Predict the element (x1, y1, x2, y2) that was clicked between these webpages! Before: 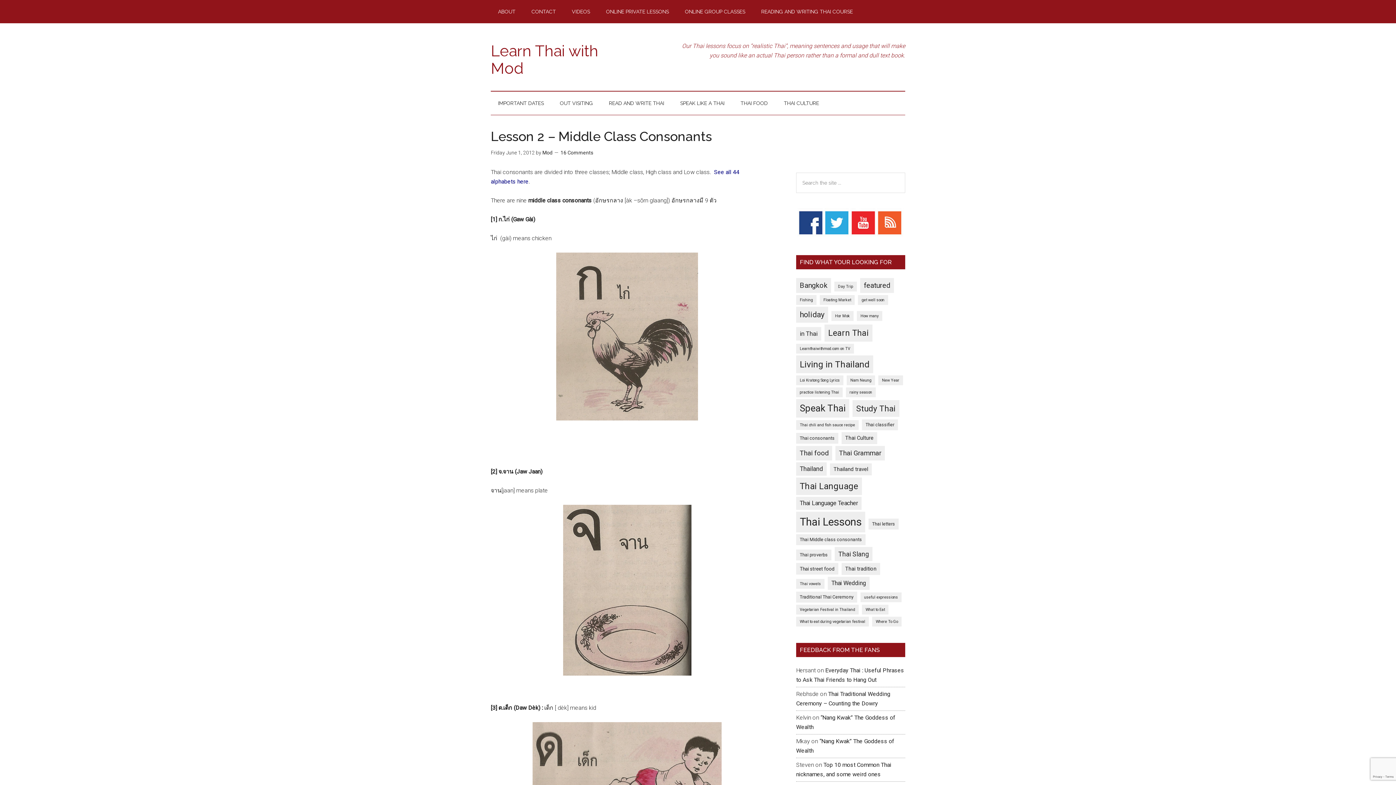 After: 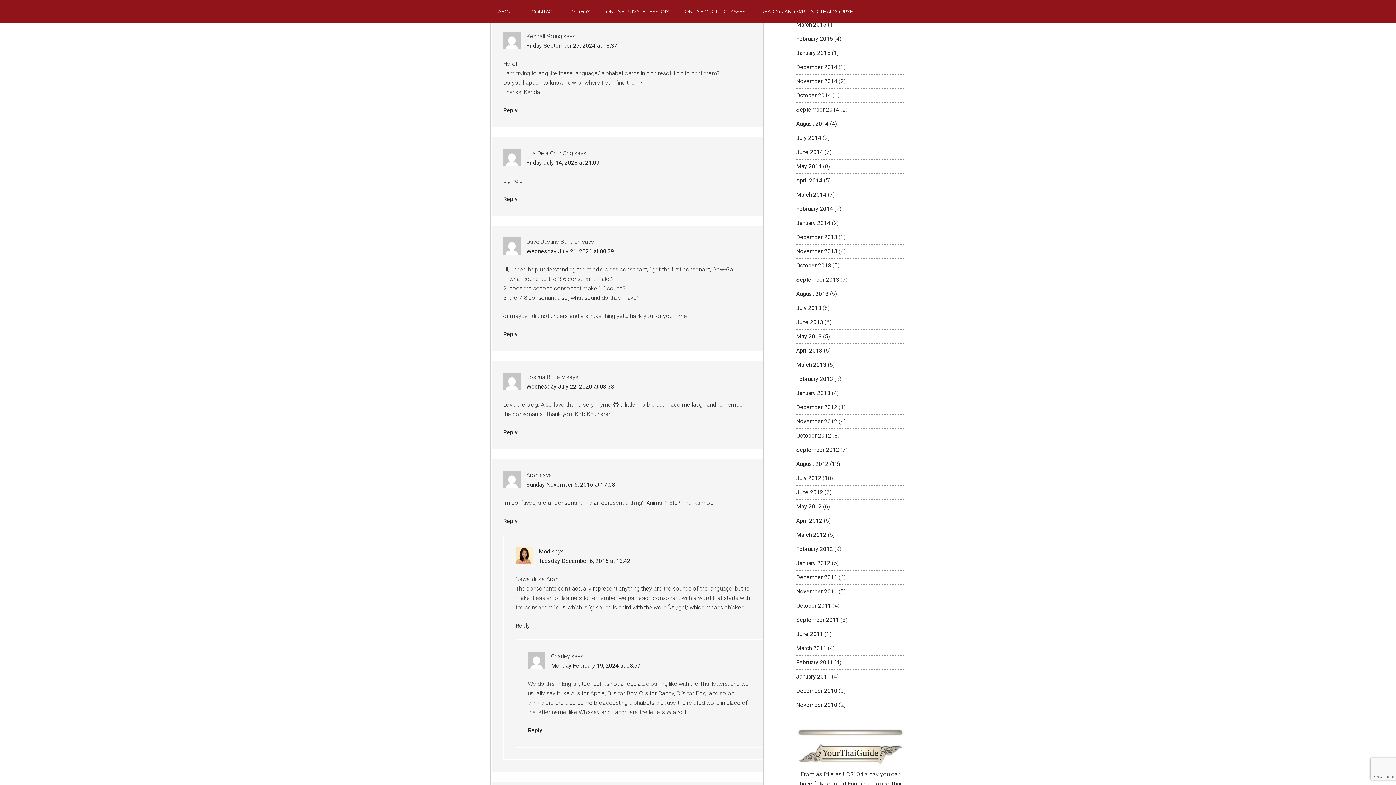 Action: bbox: (560, 149, 593, 155) label: 16 Comments